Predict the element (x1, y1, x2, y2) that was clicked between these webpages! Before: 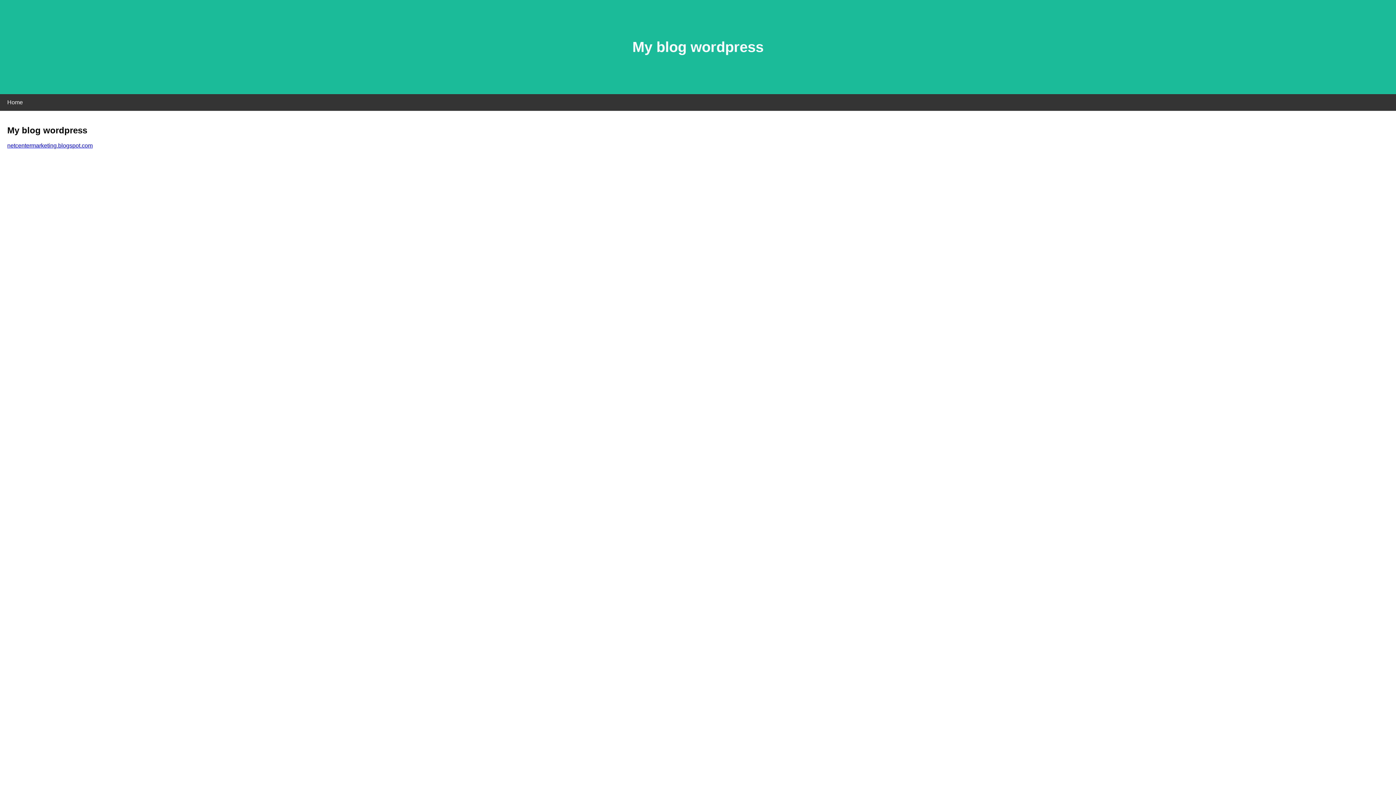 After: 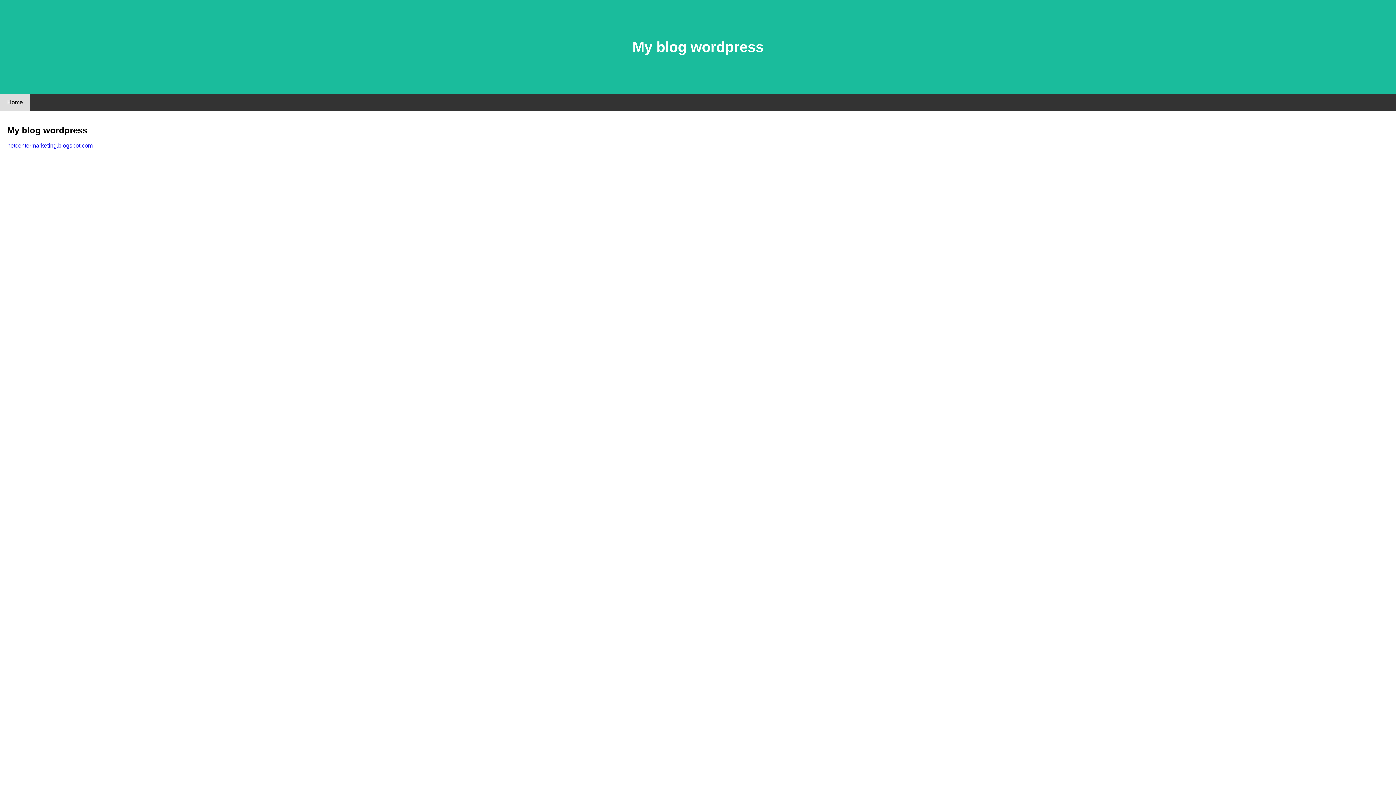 Action: label: Home bbox: (0, 94, 30, 110)